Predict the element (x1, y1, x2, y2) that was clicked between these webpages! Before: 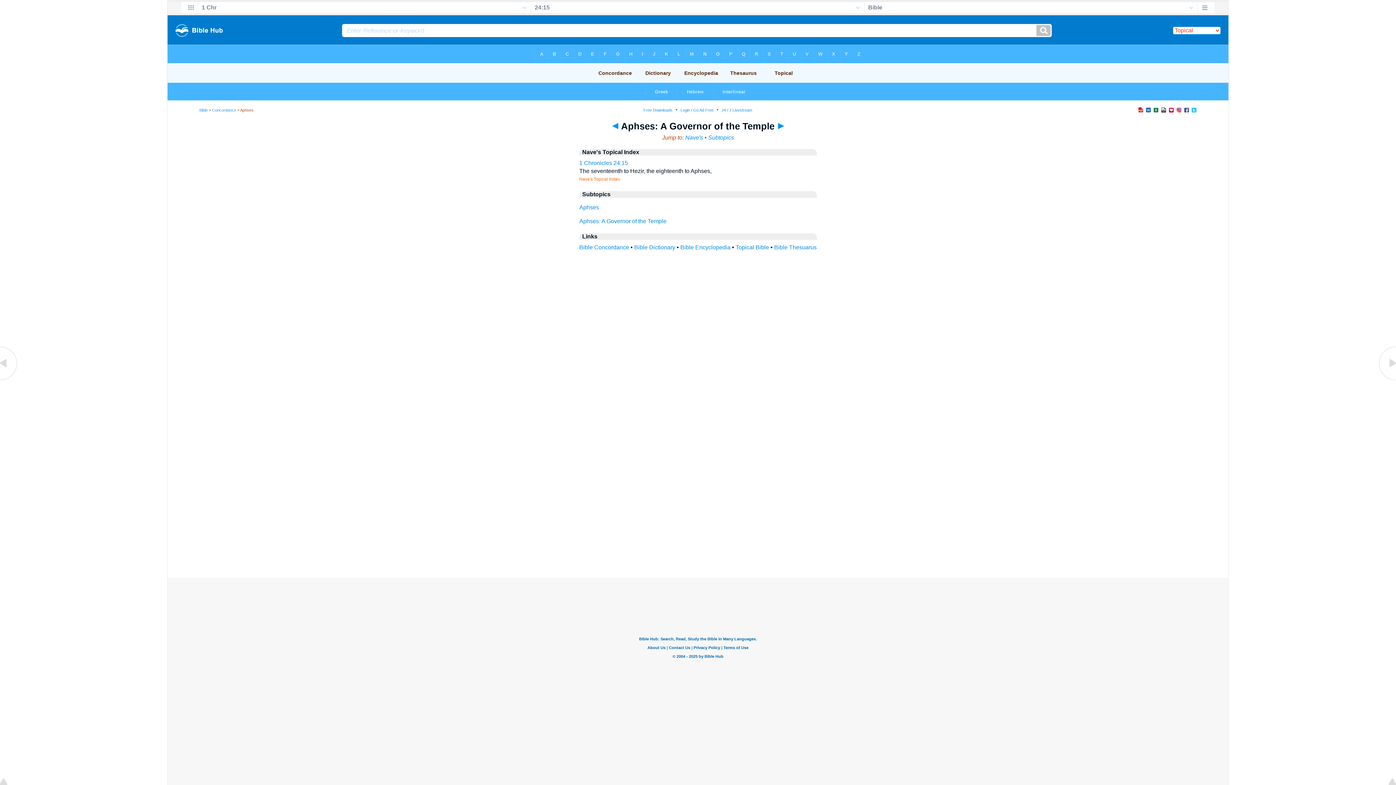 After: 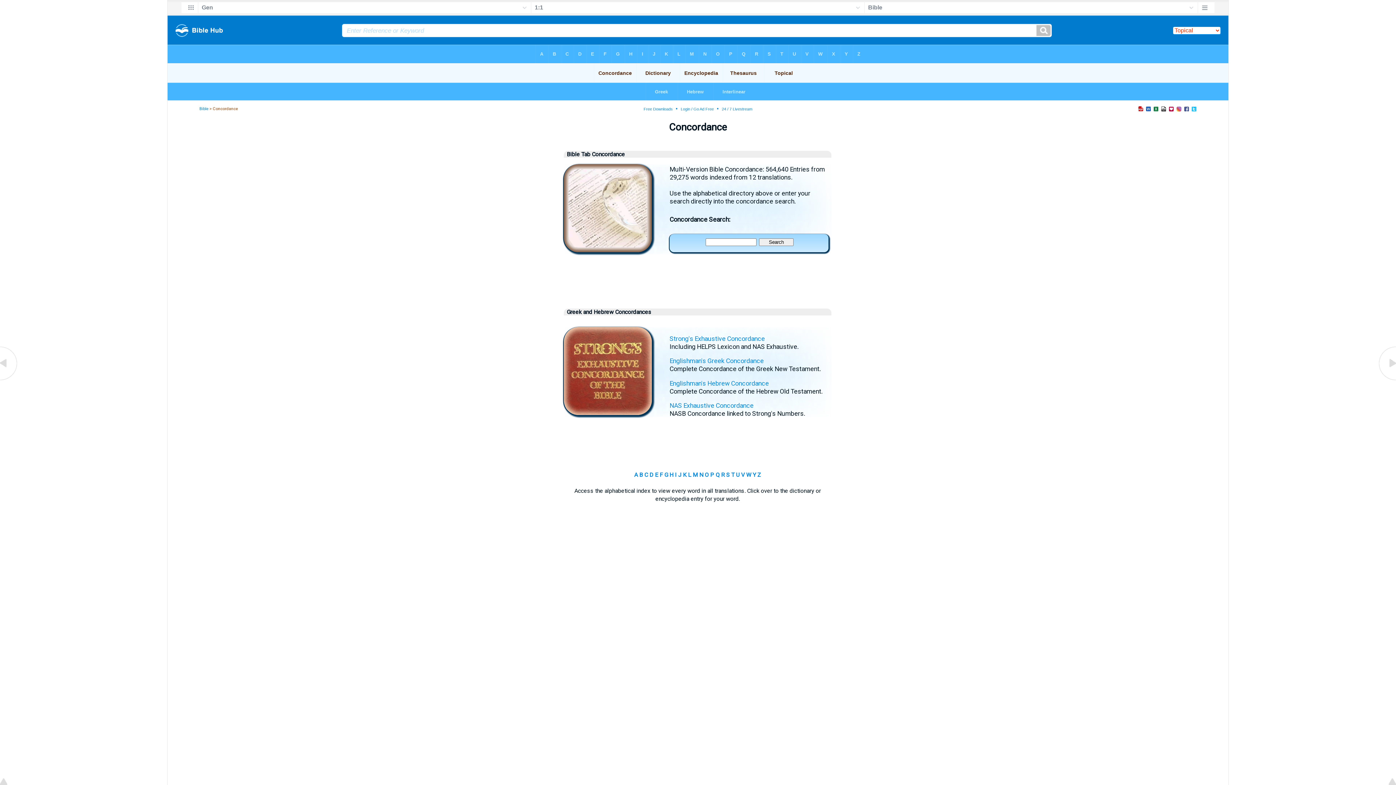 Action: label: Concordance bbox: (212, 108, 236, 112)